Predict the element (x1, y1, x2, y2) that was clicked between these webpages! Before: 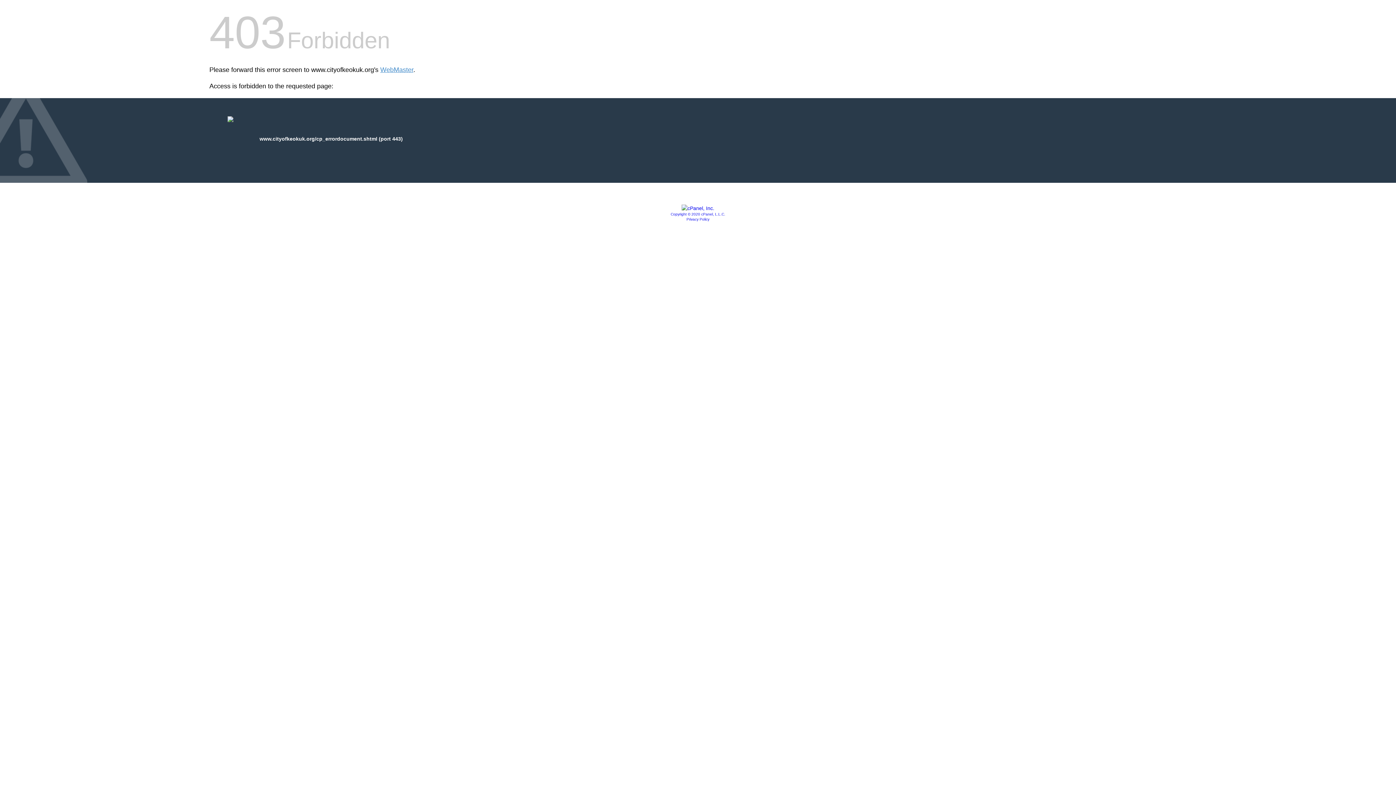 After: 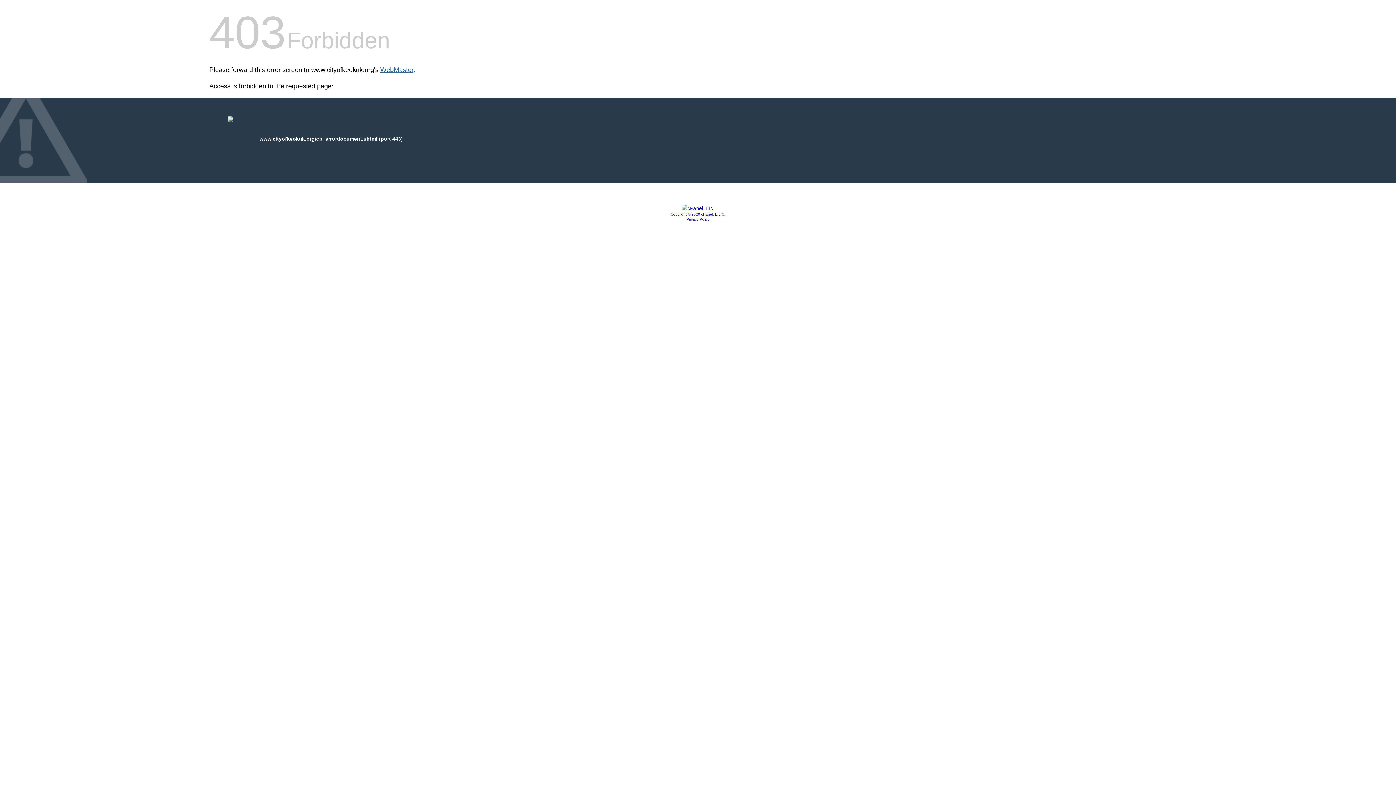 Action: label: WebMaster bbox: (380, 66, 413, 73)